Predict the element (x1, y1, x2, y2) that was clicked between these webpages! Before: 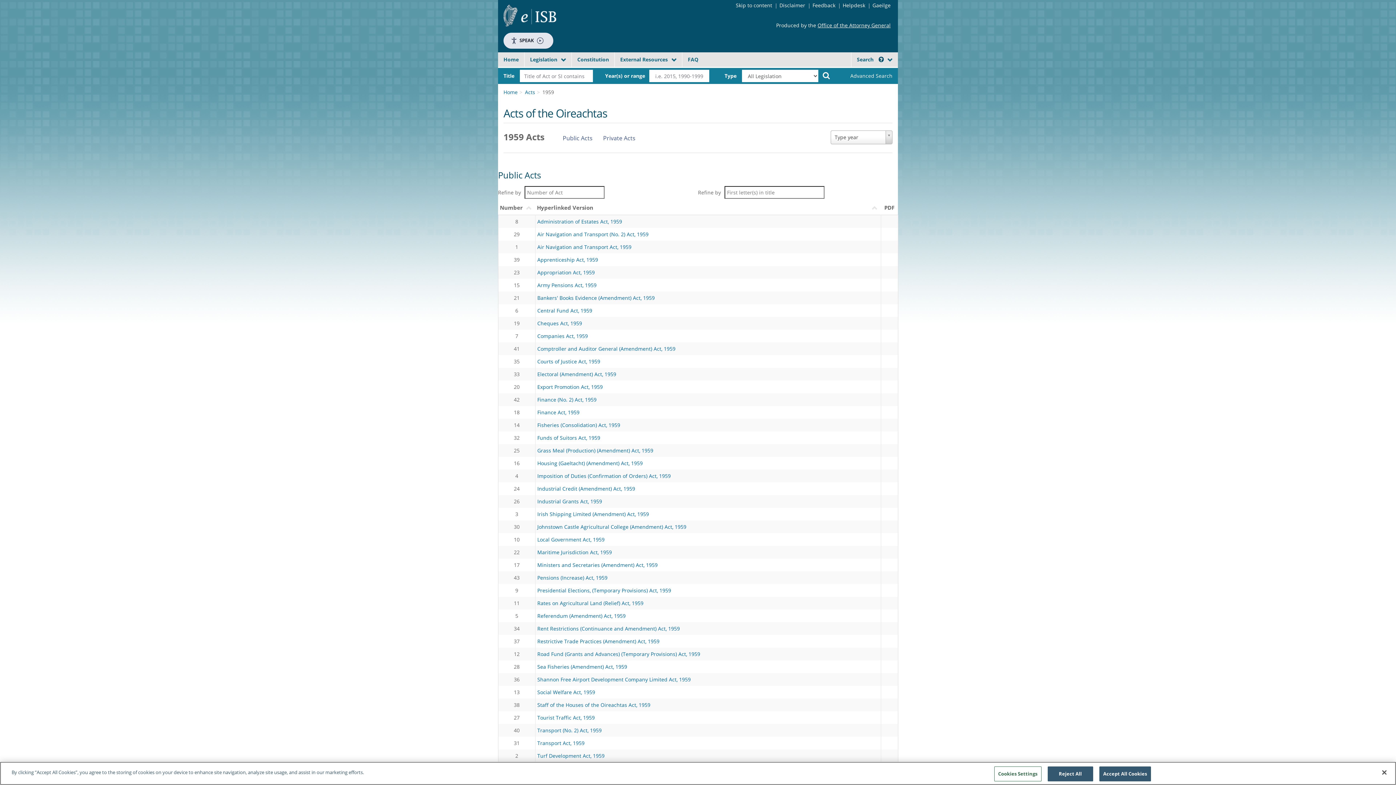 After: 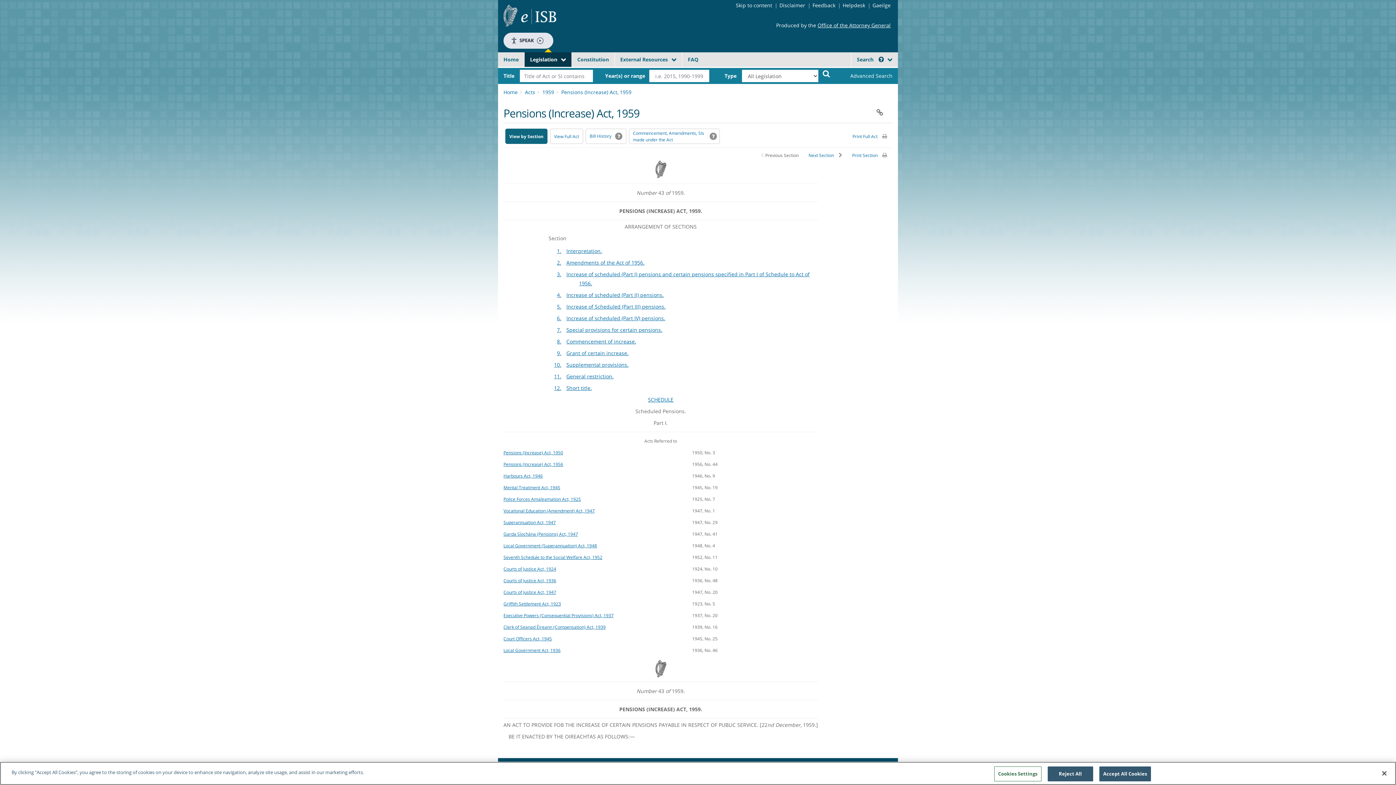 Action: label: Pensions (Increase) Act, 1959 bbox: (535, 571, 881, 584)